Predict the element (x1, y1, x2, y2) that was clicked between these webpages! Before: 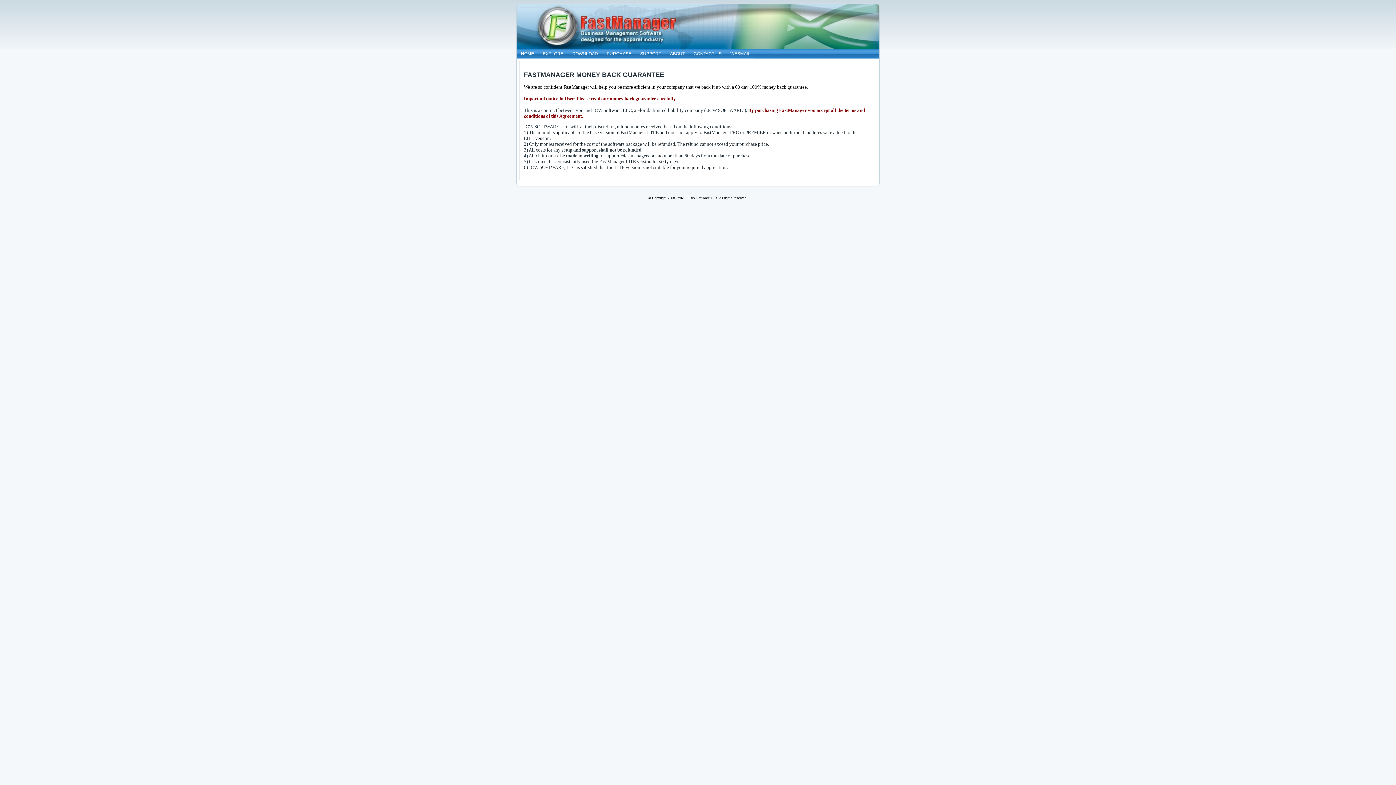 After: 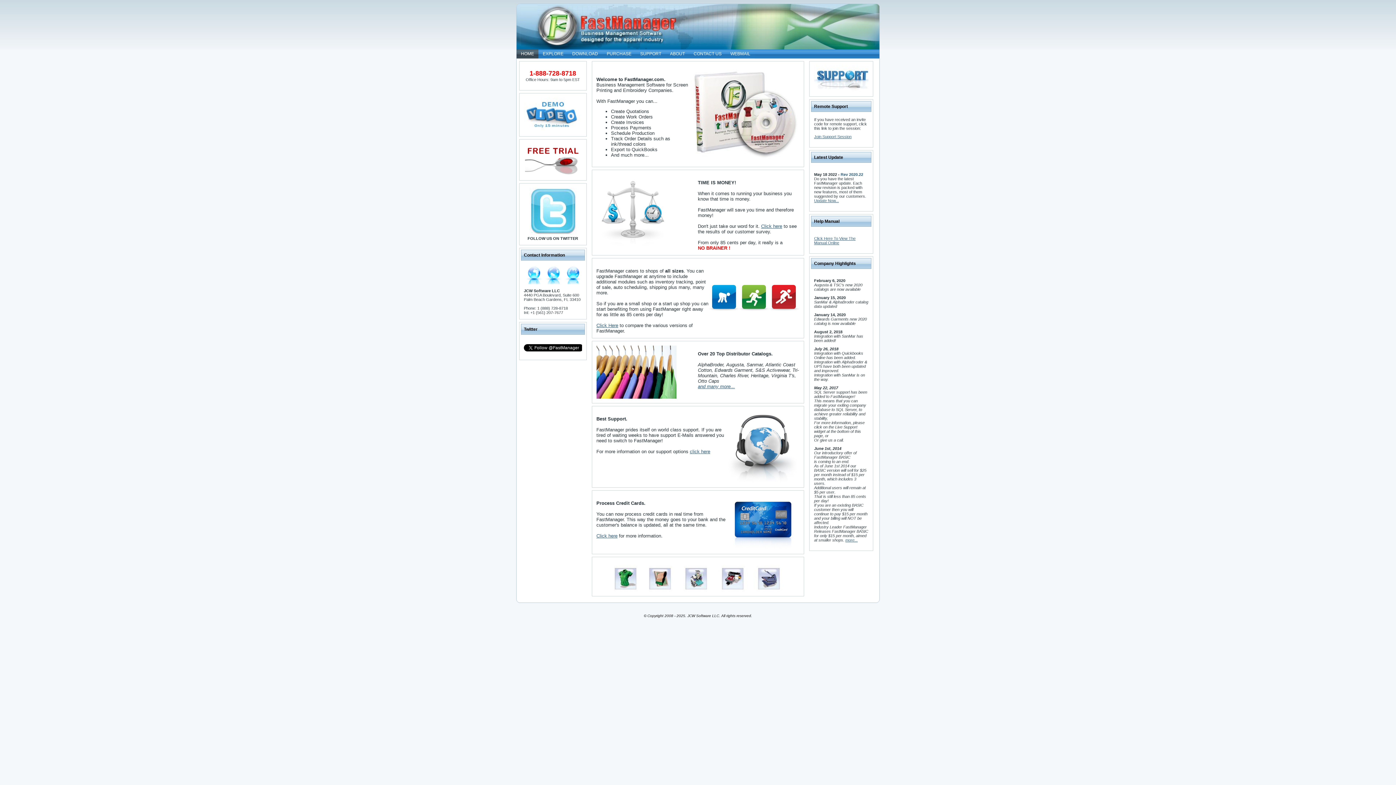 Action: label: HOME bbox: (516, 49, 538, 58)